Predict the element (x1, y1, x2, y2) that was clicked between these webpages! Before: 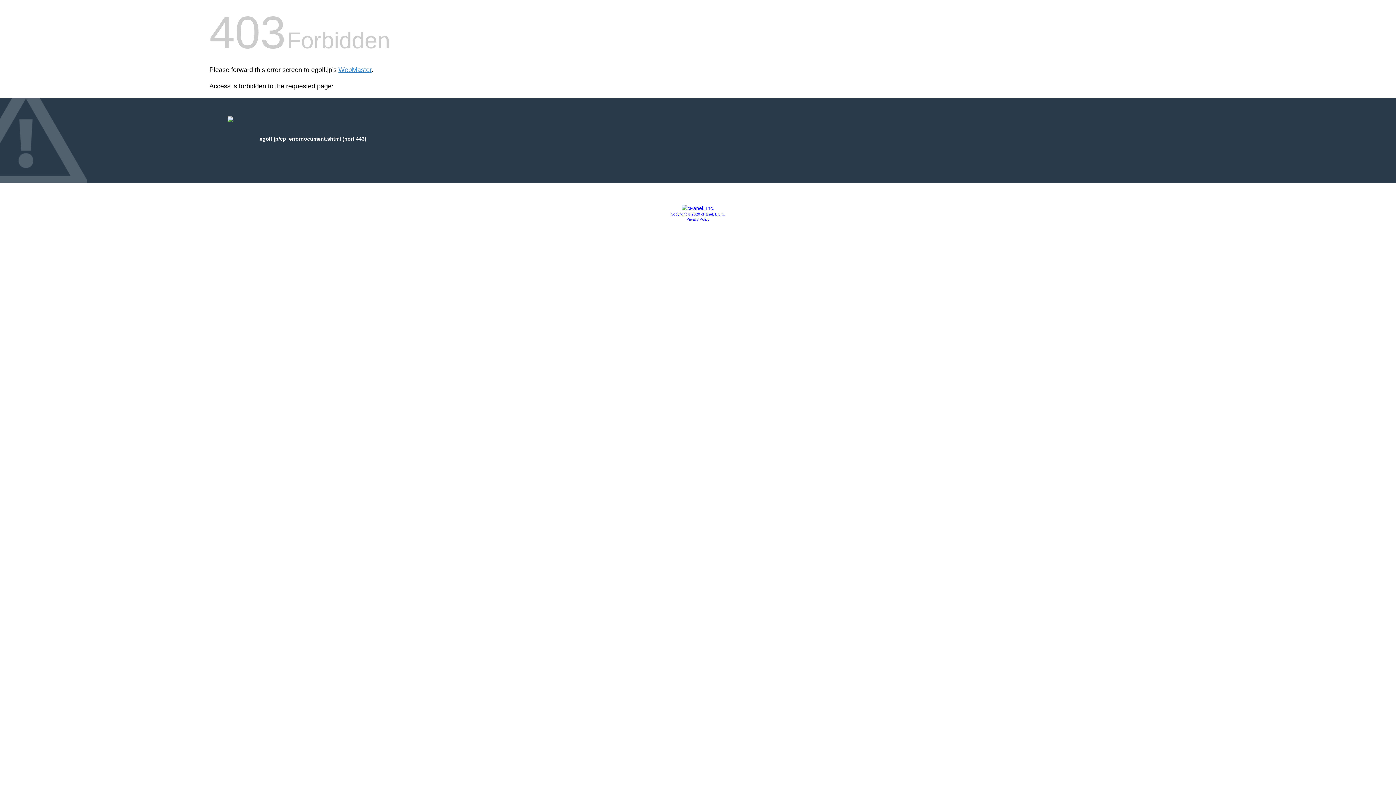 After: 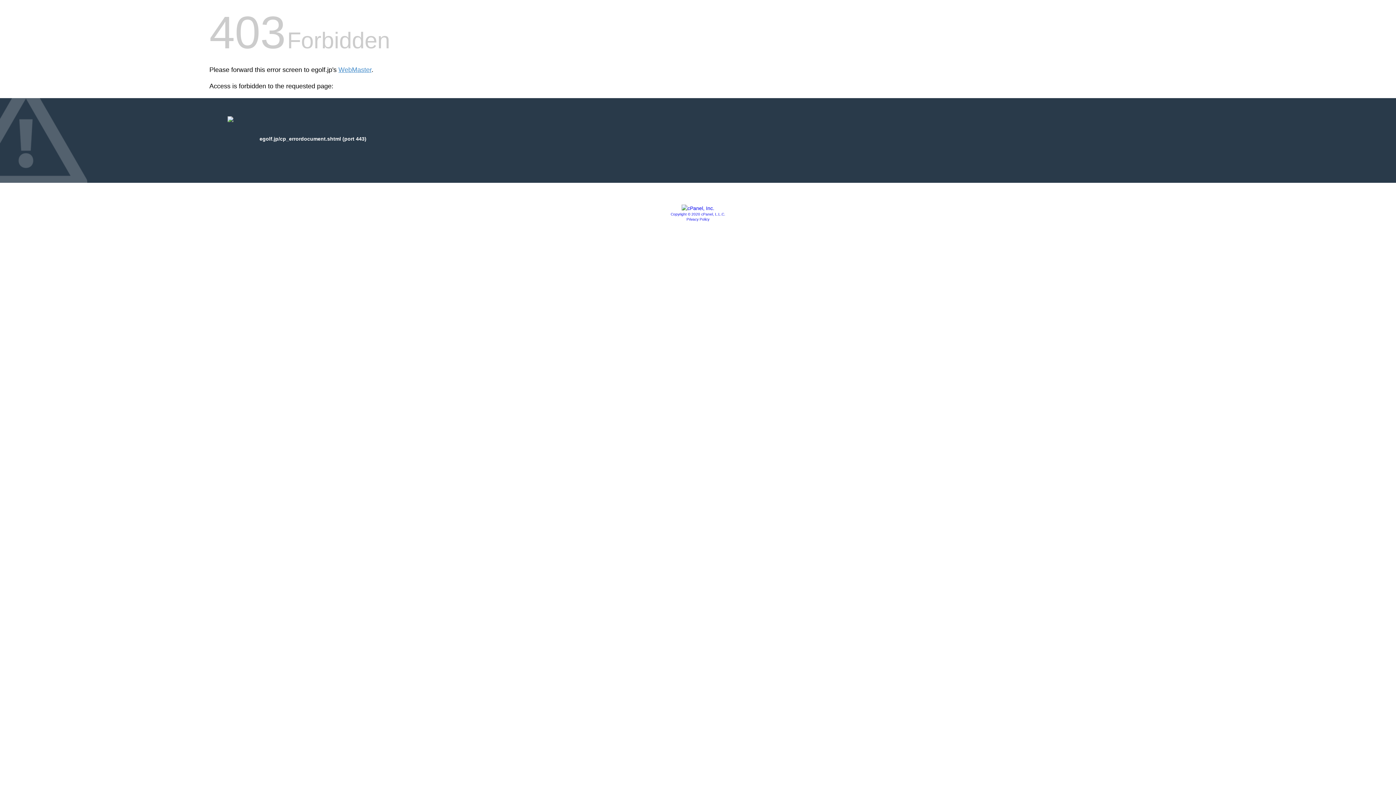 Action: label: Privacy Policy bbox: (686, 217, 709, 221)